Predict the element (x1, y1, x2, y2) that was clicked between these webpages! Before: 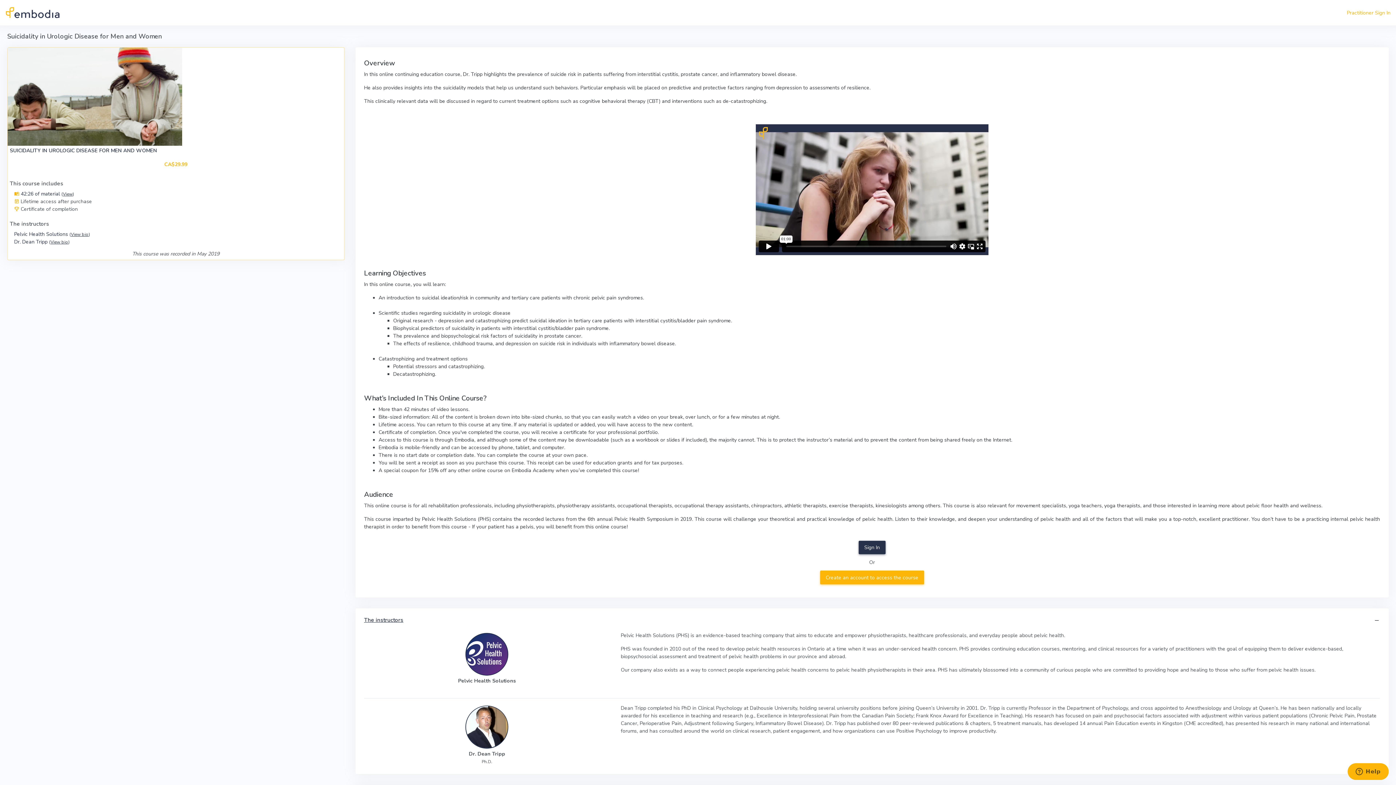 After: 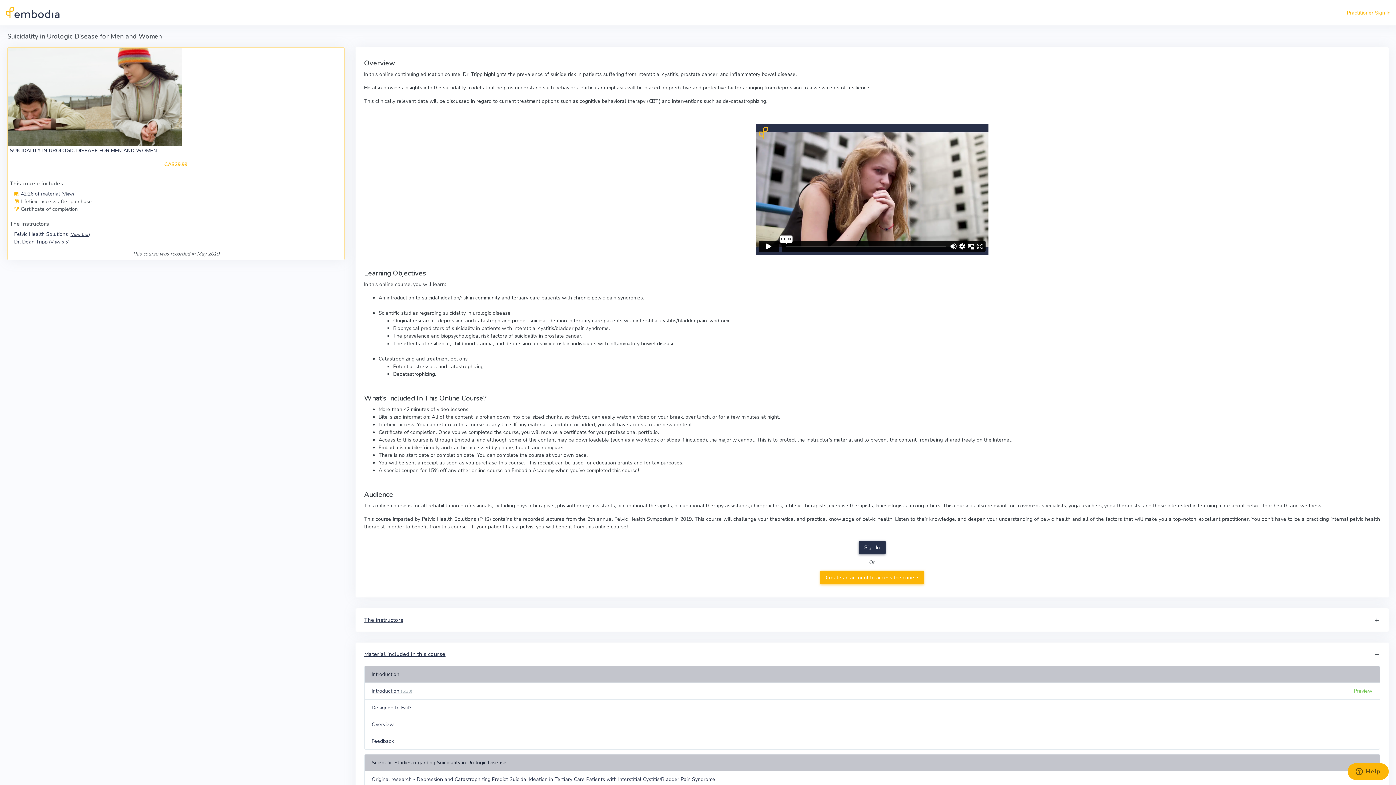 Action: bbox: (1373, 617, 1380, 624)